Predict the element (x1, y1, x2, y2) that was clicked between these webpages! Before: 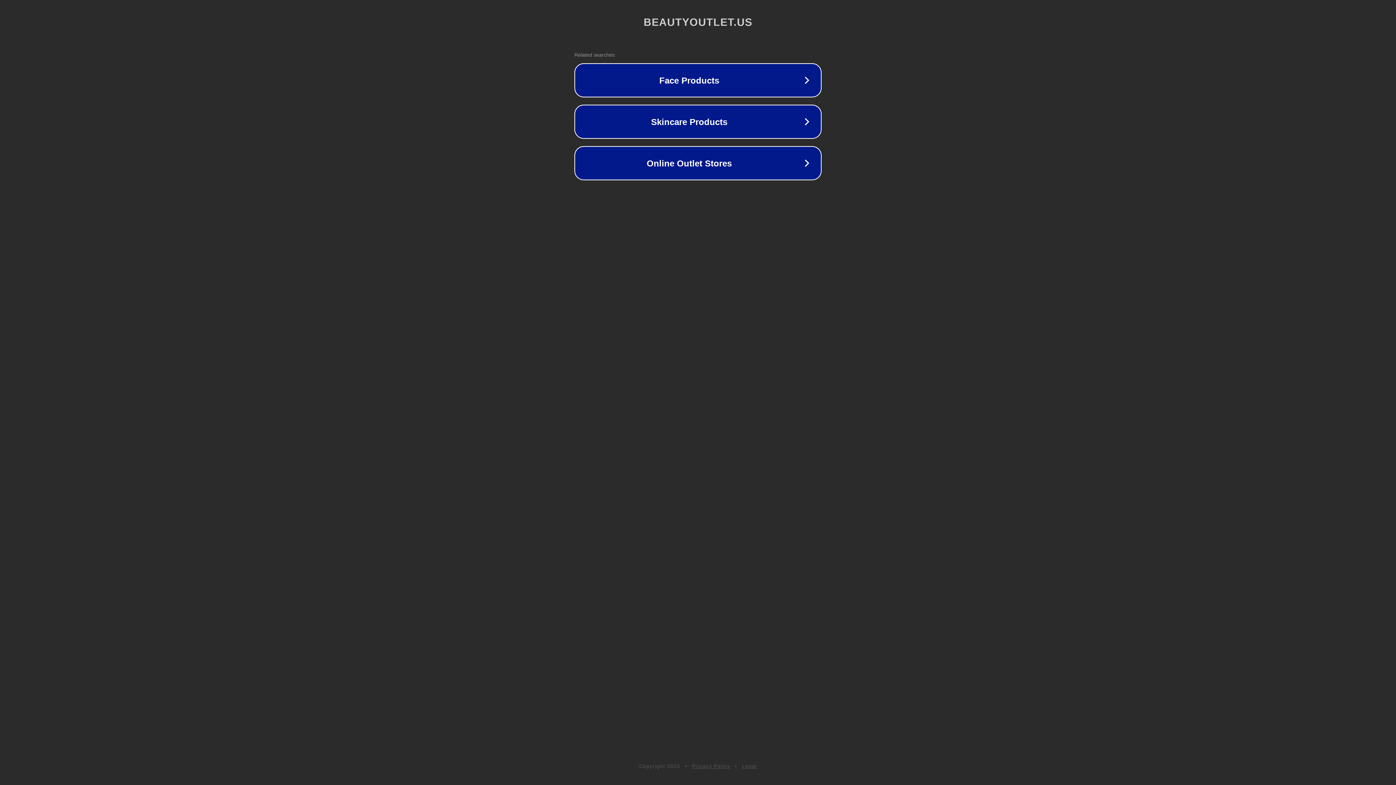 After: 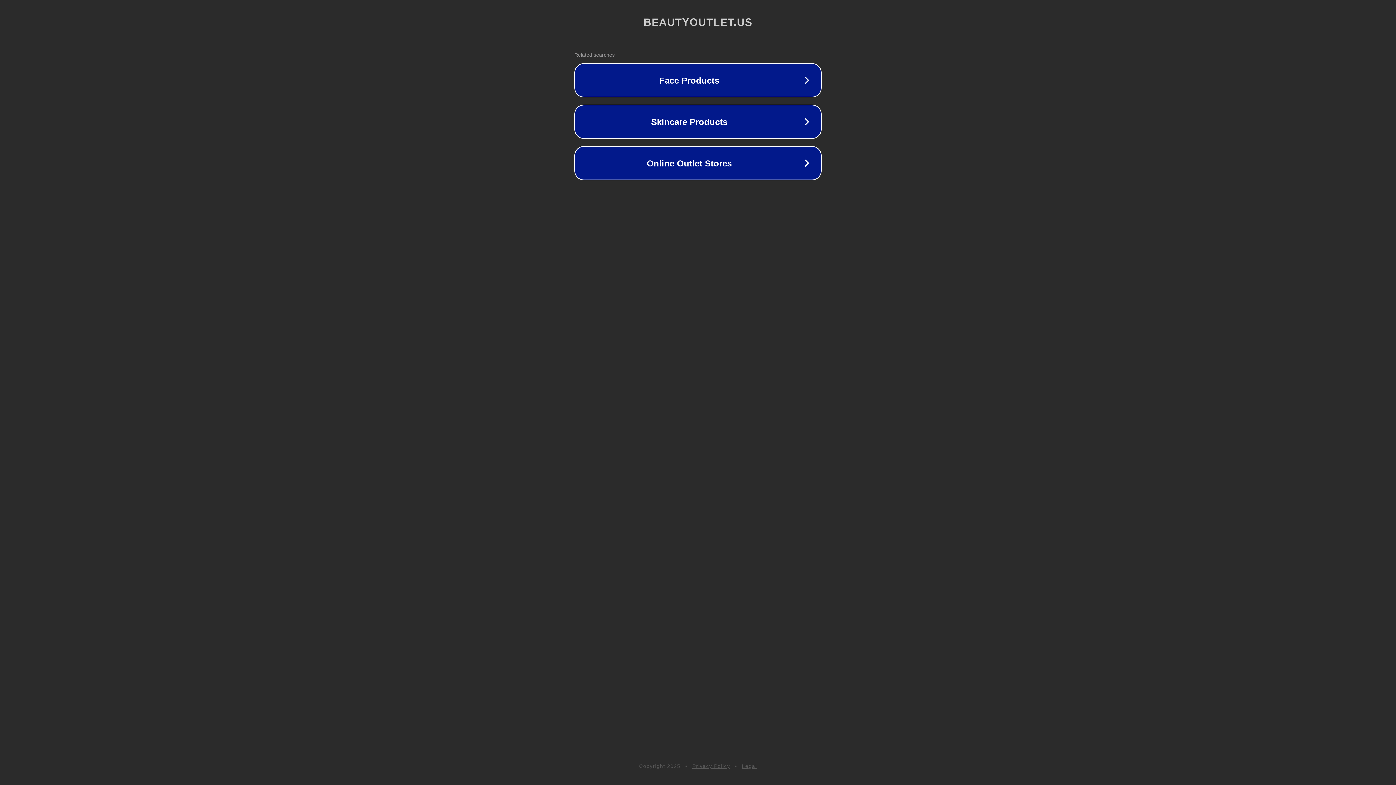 Action: label: Legal bbox: (742, 763, 757, 769)